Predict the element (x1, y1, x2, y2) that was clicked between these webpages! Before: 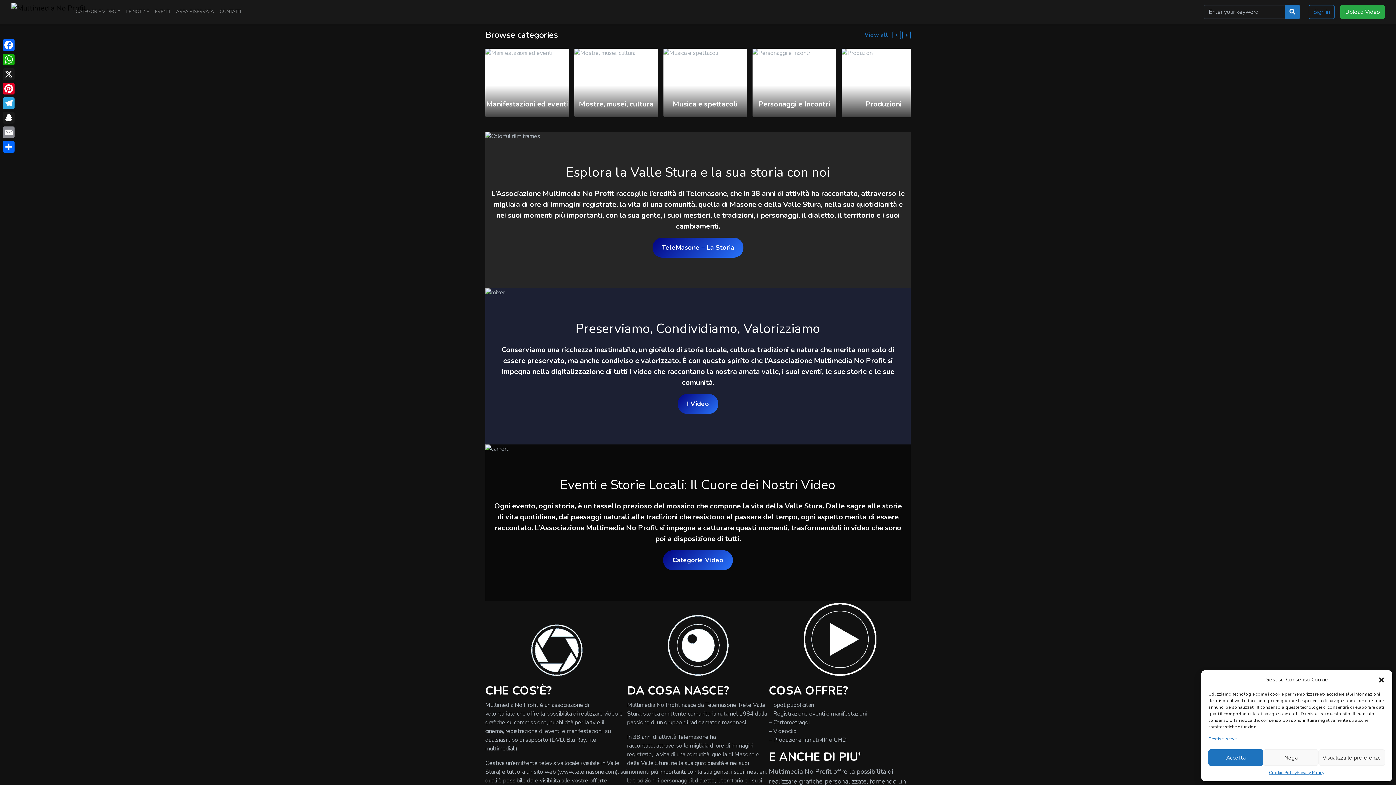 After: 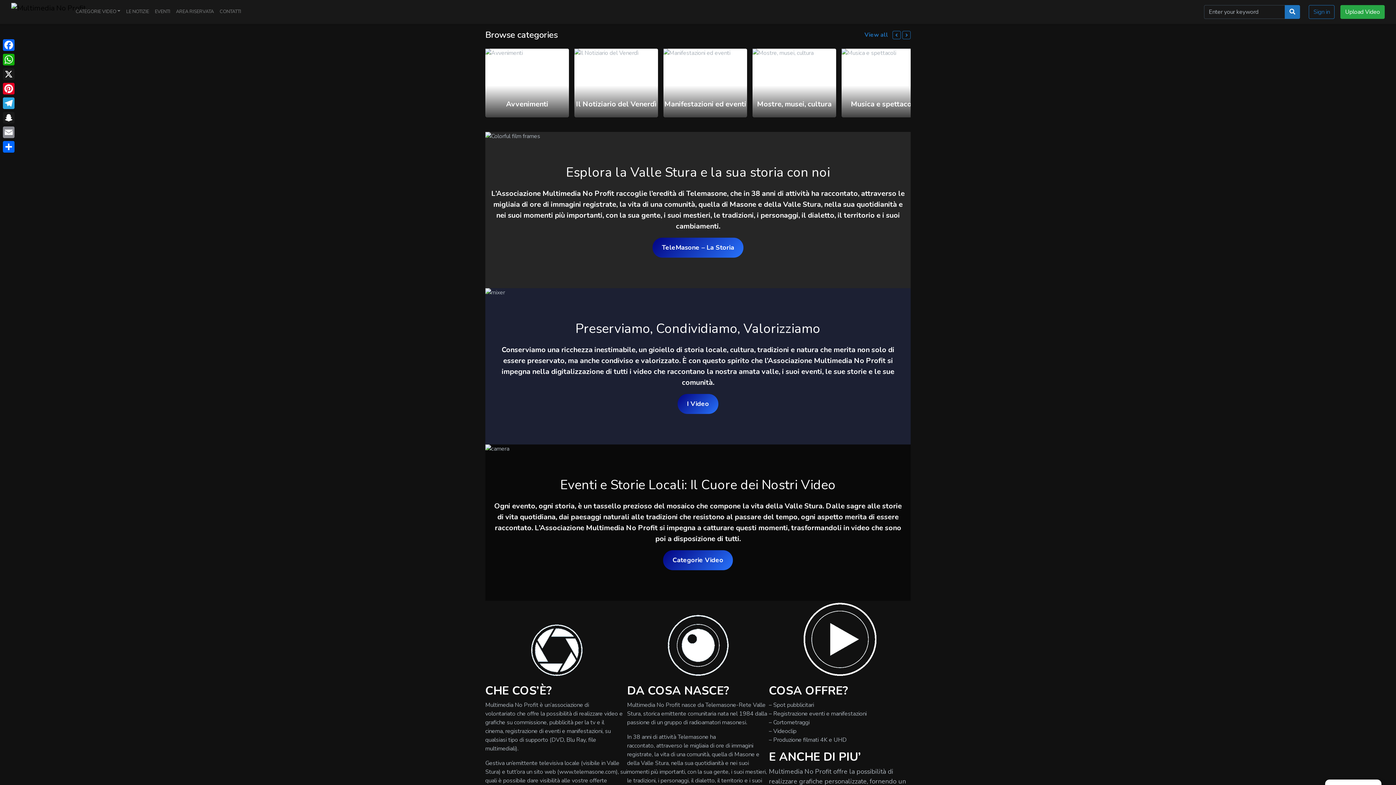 Action: bbox: (1378, 676, 1385, 683) label: Chiudi la finestra di dialogo